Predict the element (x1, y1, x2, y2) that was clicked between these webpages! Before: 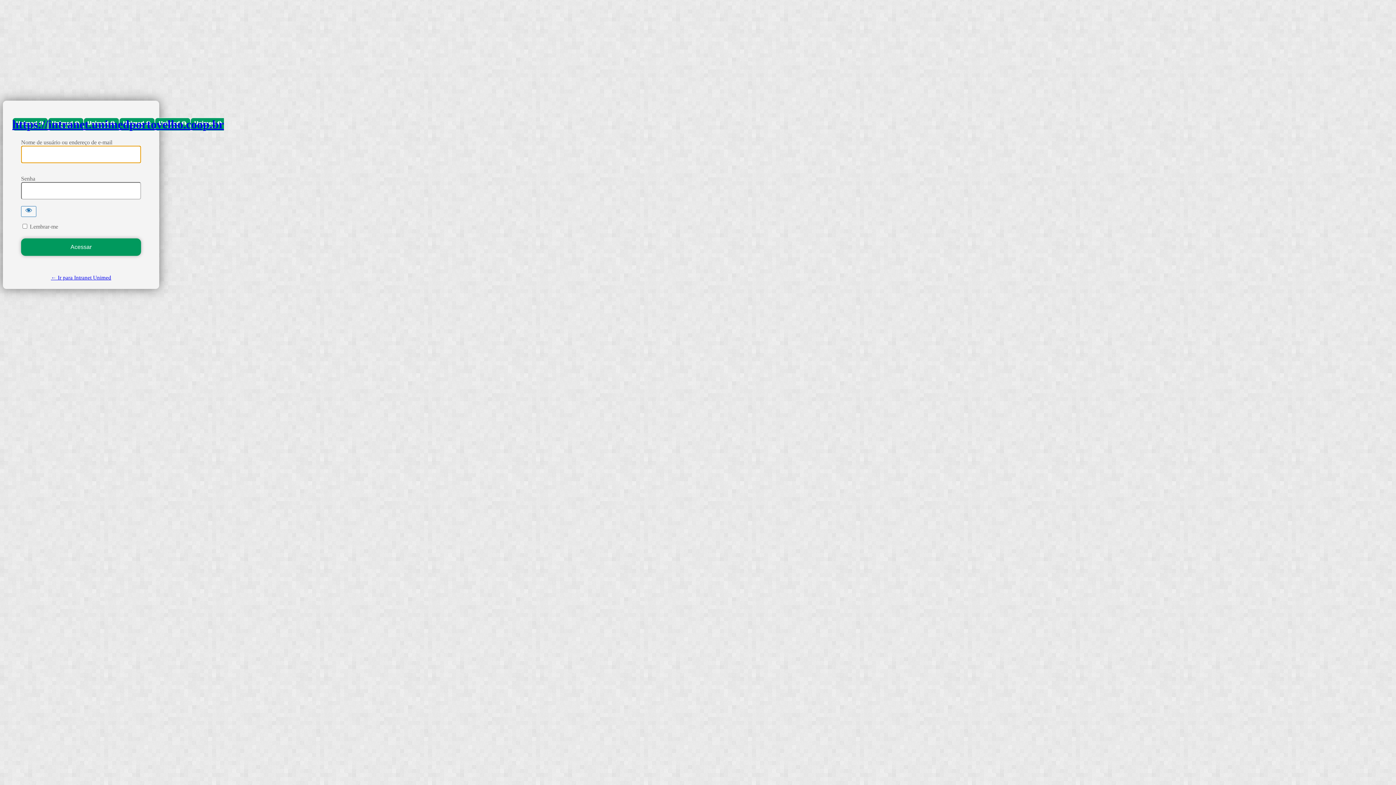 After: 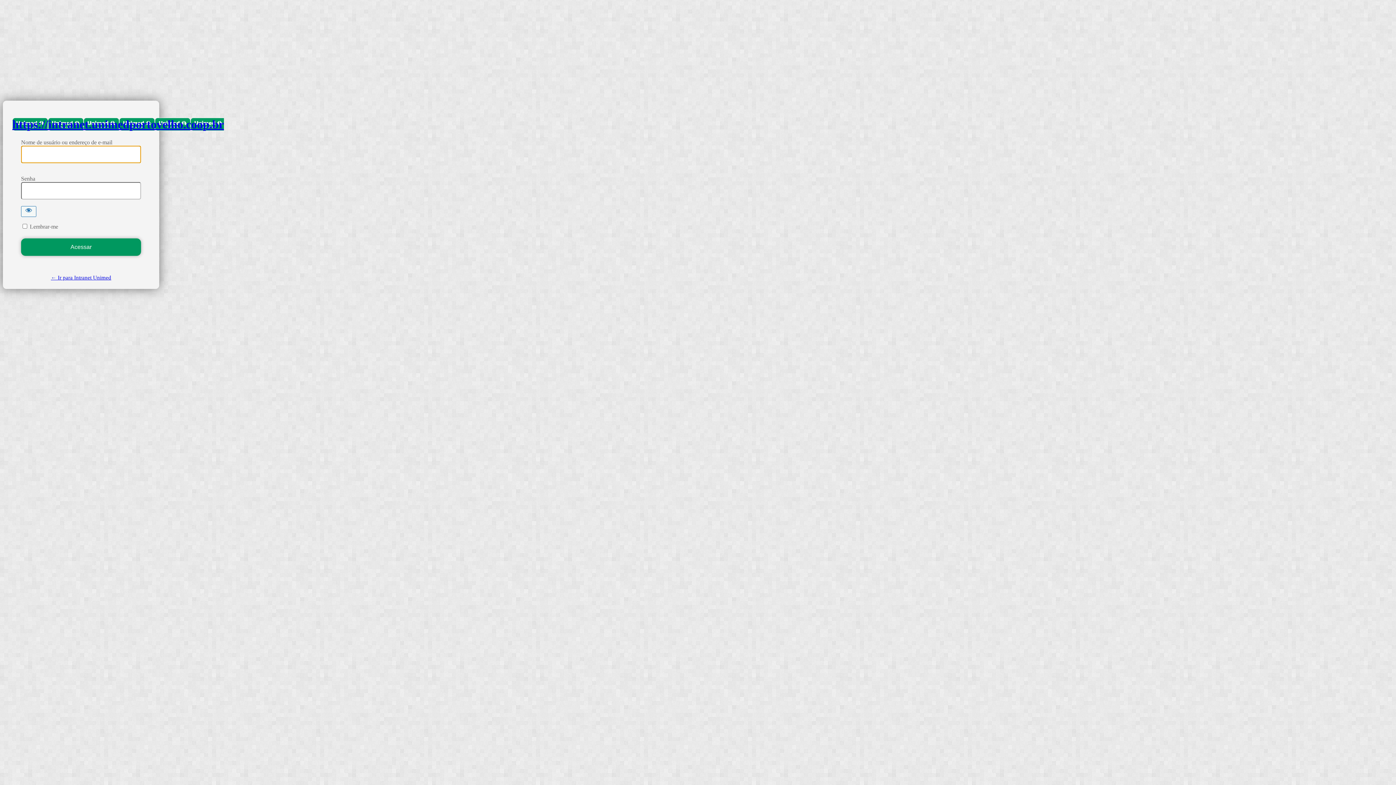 Action: bbox: (50, 274, 111, 280) label: ← Ir para Intranet Unimed